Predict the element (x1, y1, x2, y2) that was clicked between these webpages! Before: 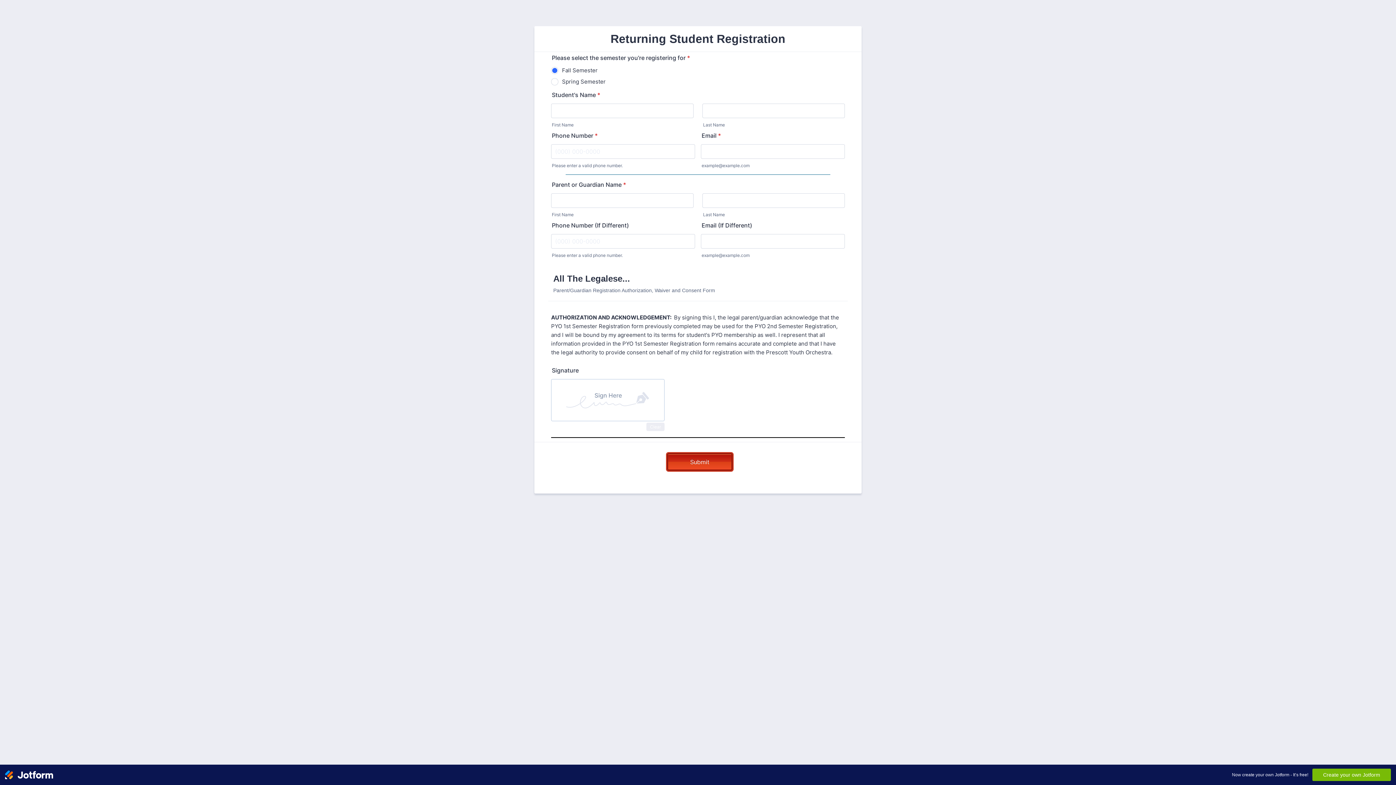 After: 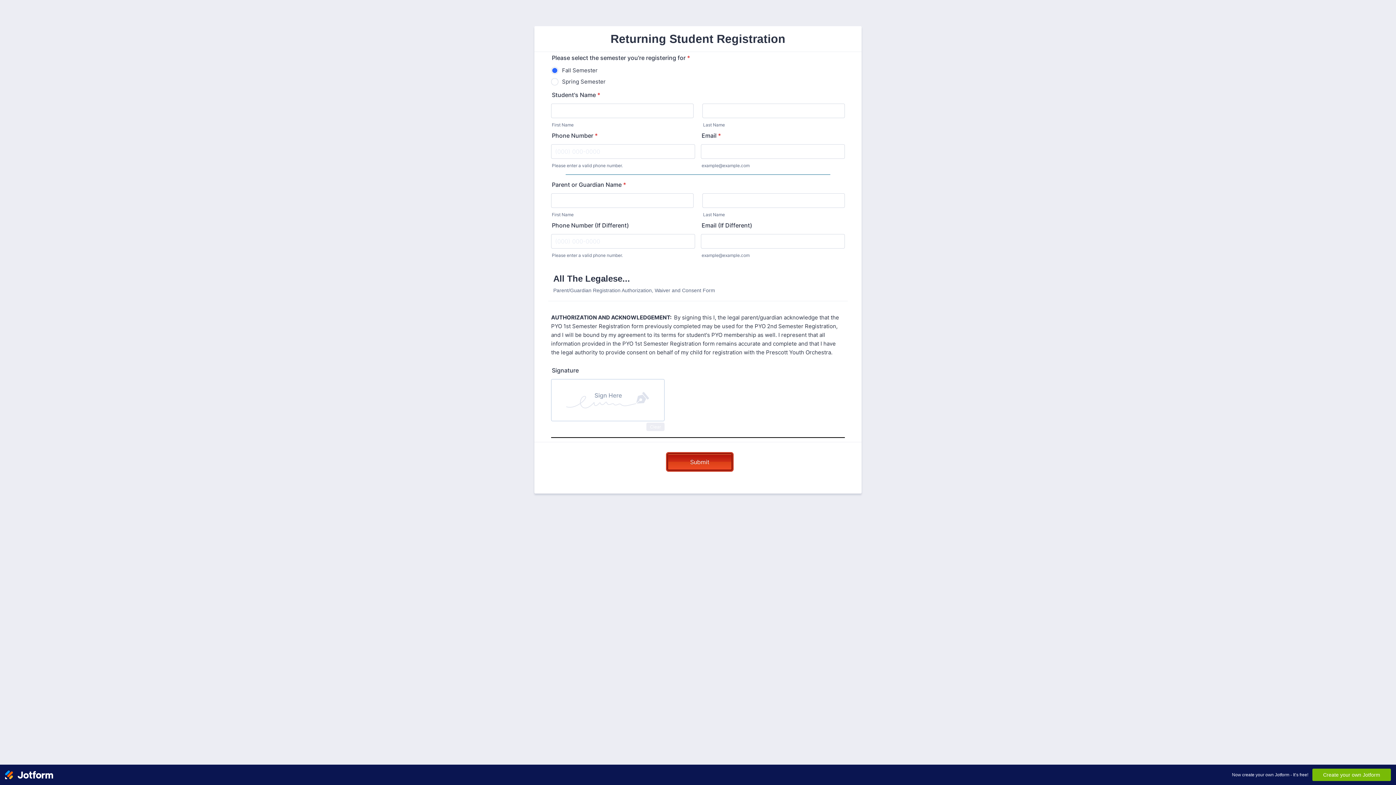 Action: bbox: (646, 422, 664, 431) label: Clear